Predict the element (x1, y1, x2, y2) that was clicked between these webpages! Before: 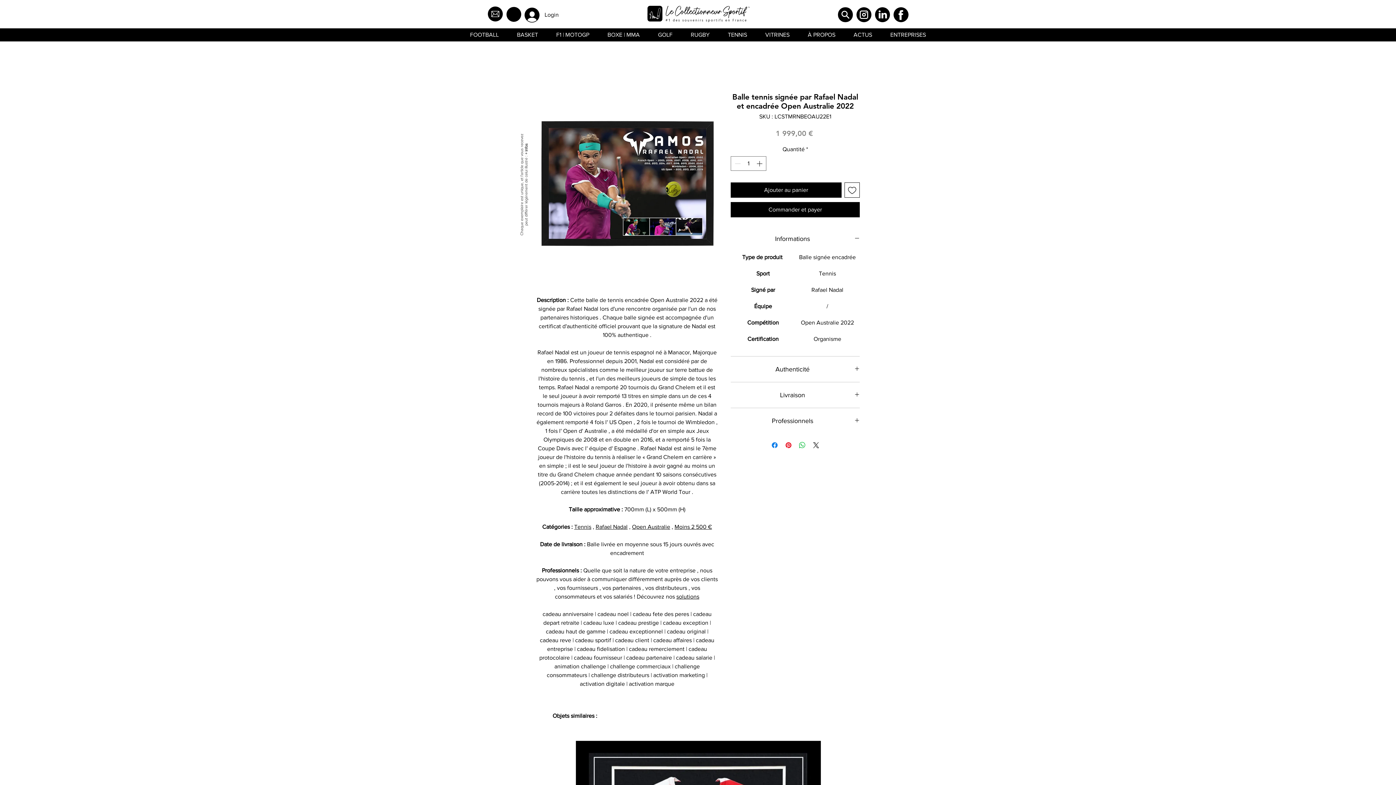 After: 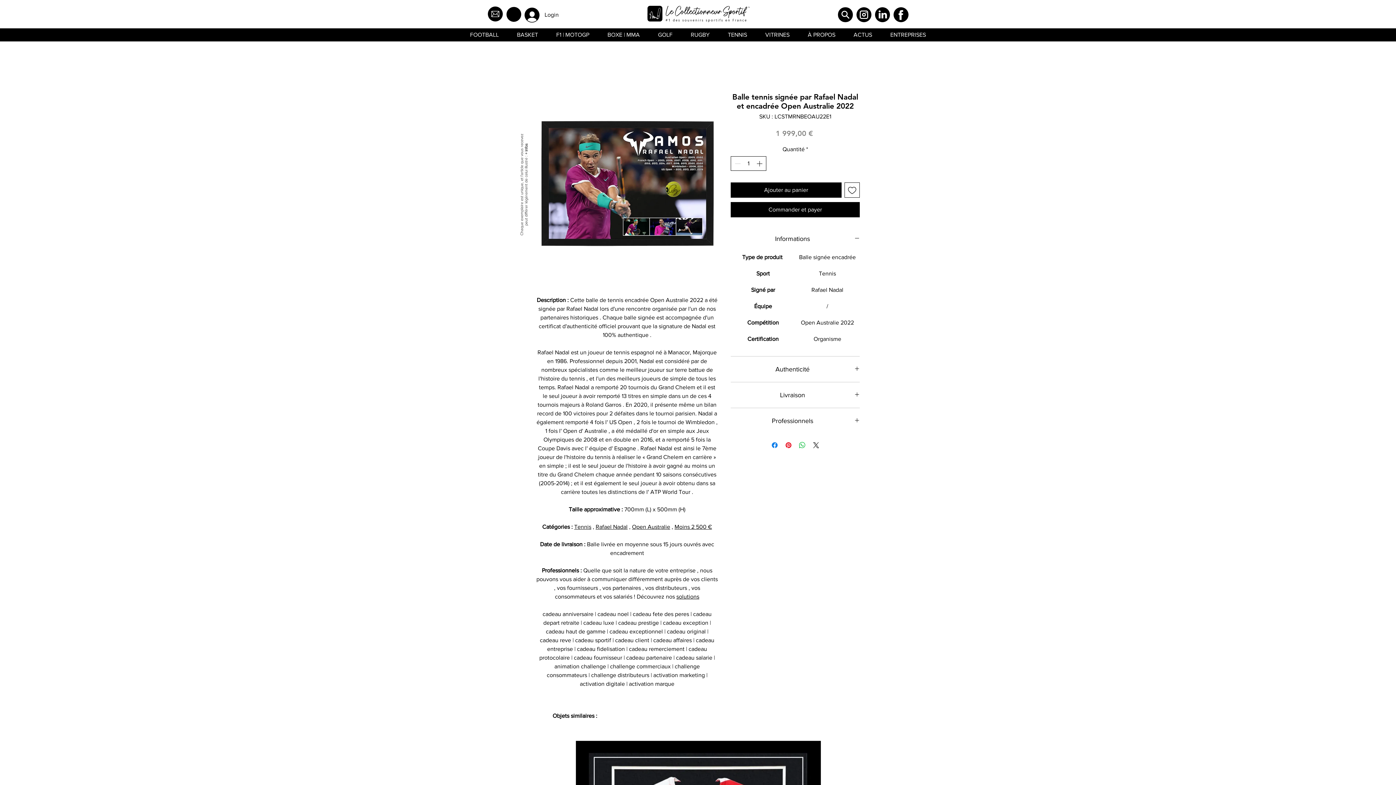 Action: bbox: (755, 156, 765, 170)